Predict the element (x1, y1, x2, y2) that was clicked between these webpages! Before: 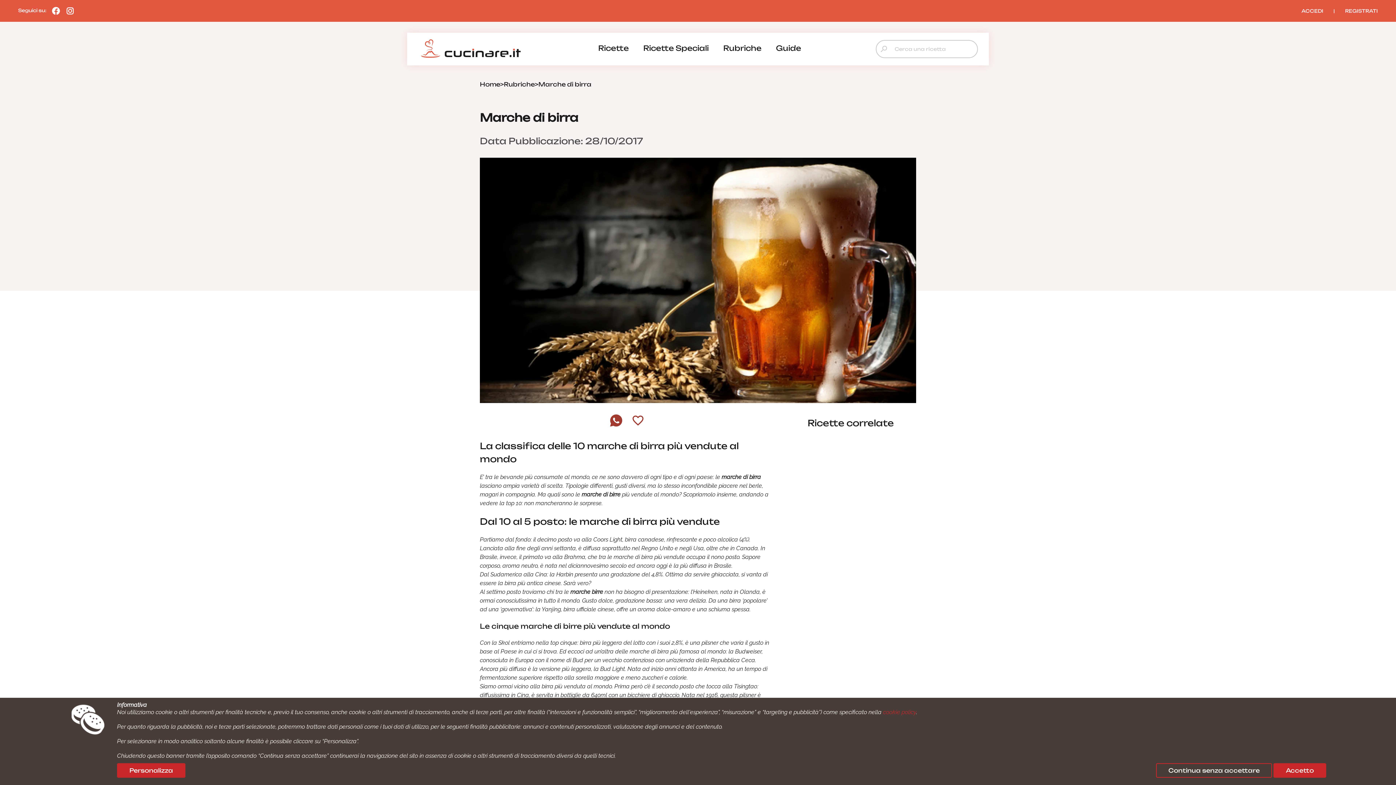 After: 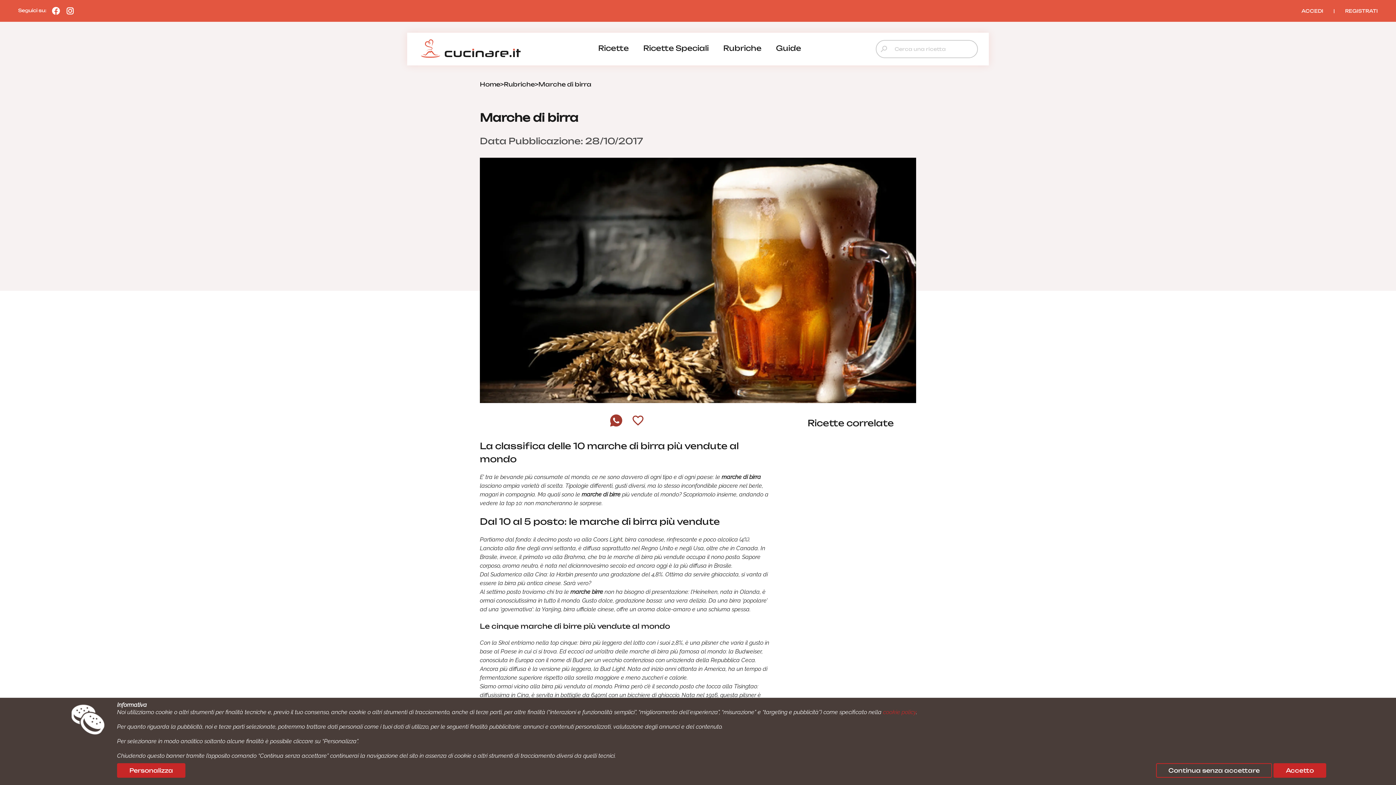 Action: label: Marche di birra bbox: (538, 80, 591, 88)